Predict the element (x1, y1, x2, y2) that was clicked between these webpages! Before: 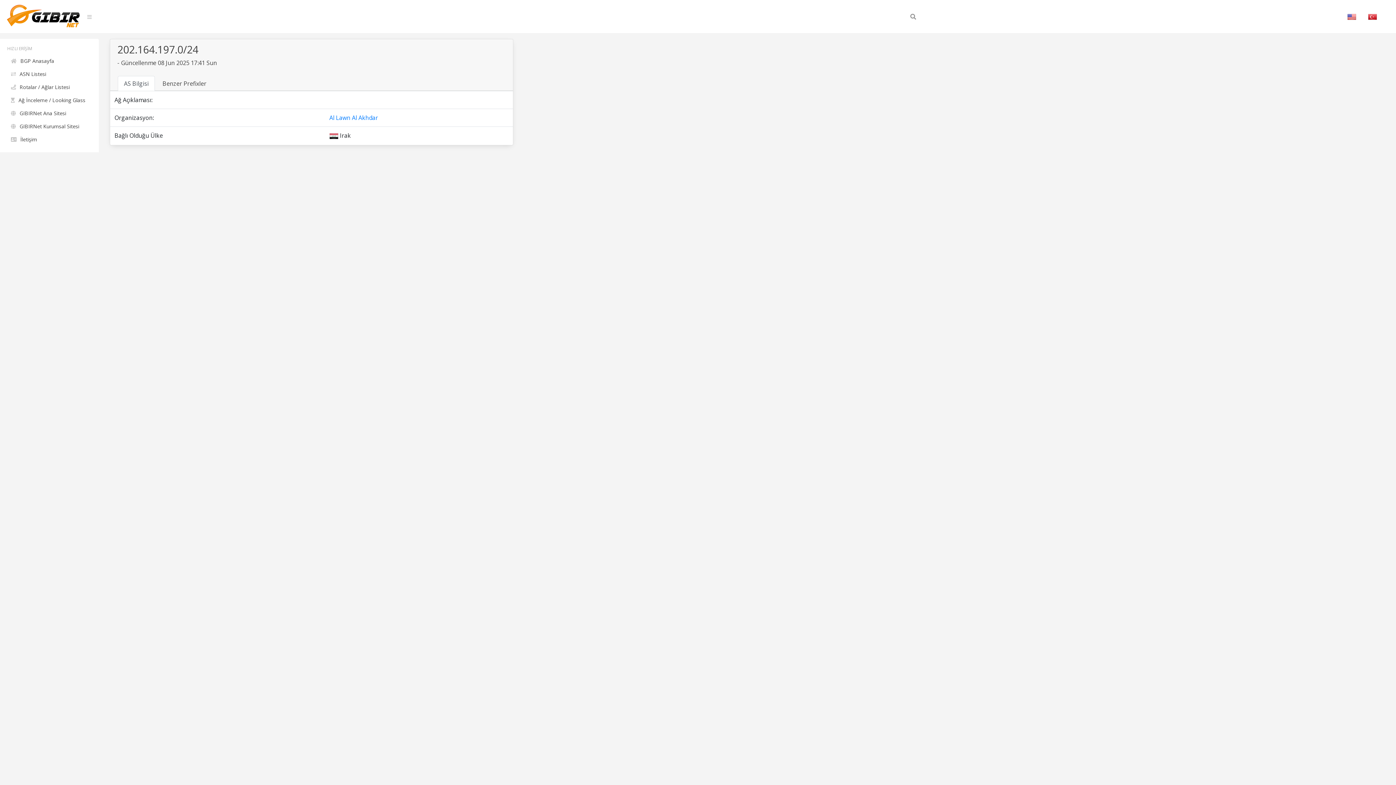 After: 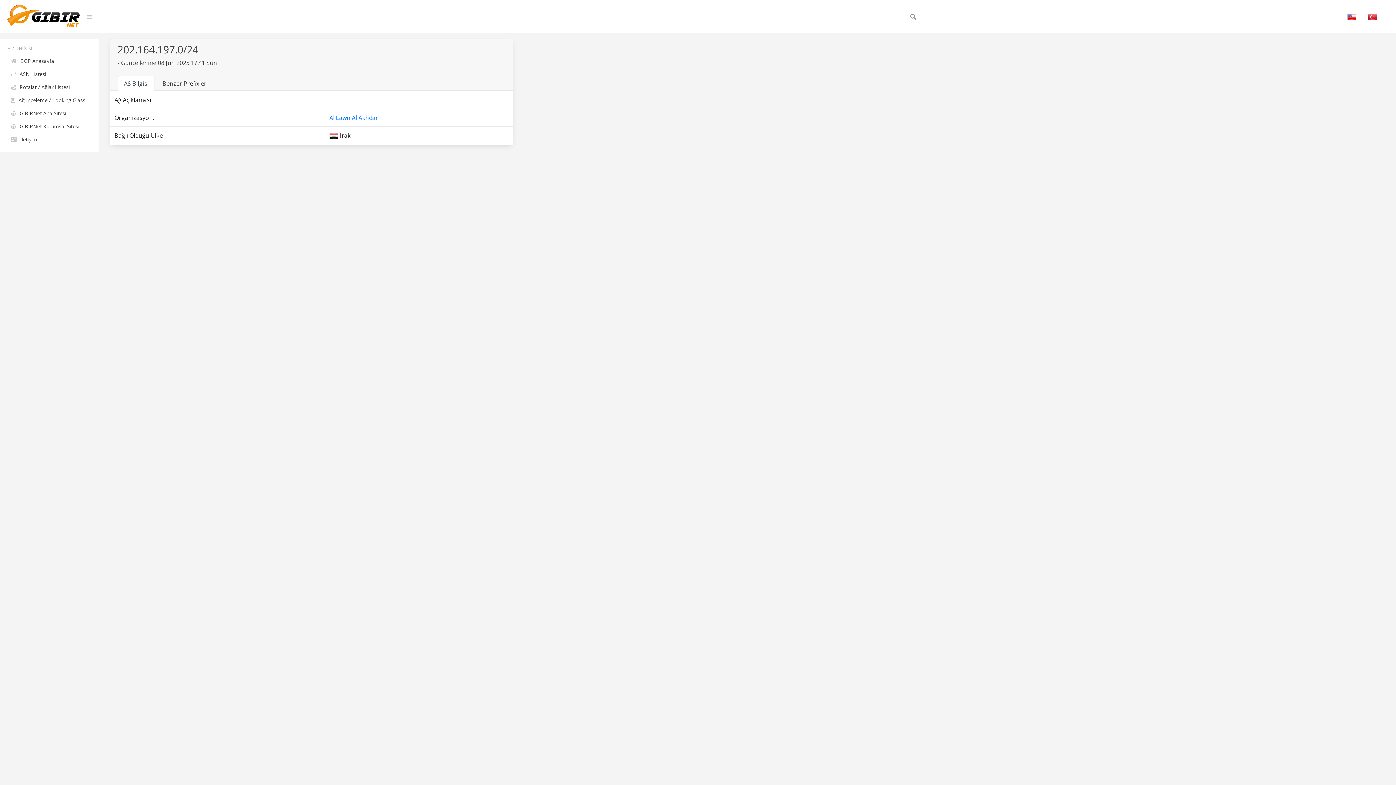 Action: bbox: (1362, 8, 1383, 24)